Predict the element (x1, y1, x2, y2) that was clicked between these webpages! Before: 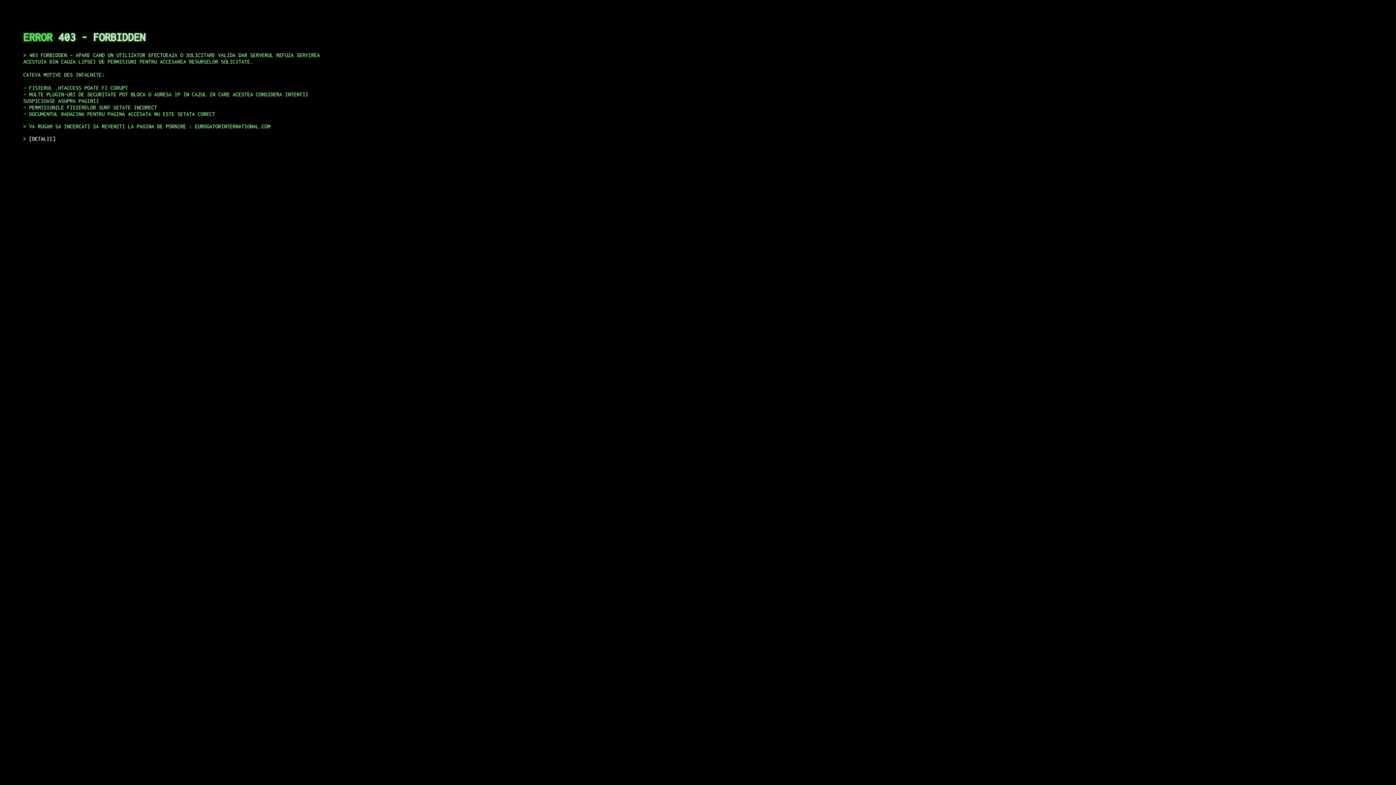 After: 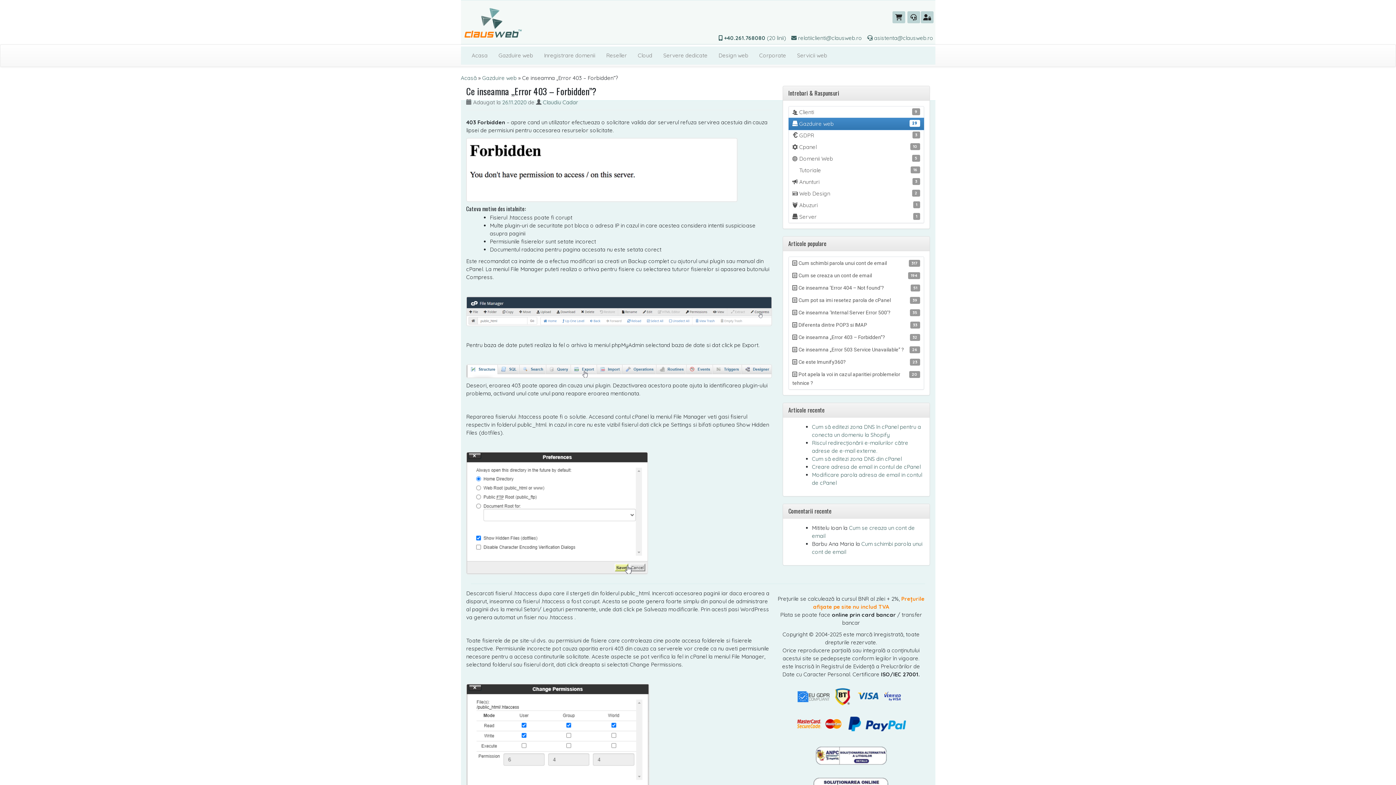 Action: bbox: (29, 135, 55, 141) label: DETALII